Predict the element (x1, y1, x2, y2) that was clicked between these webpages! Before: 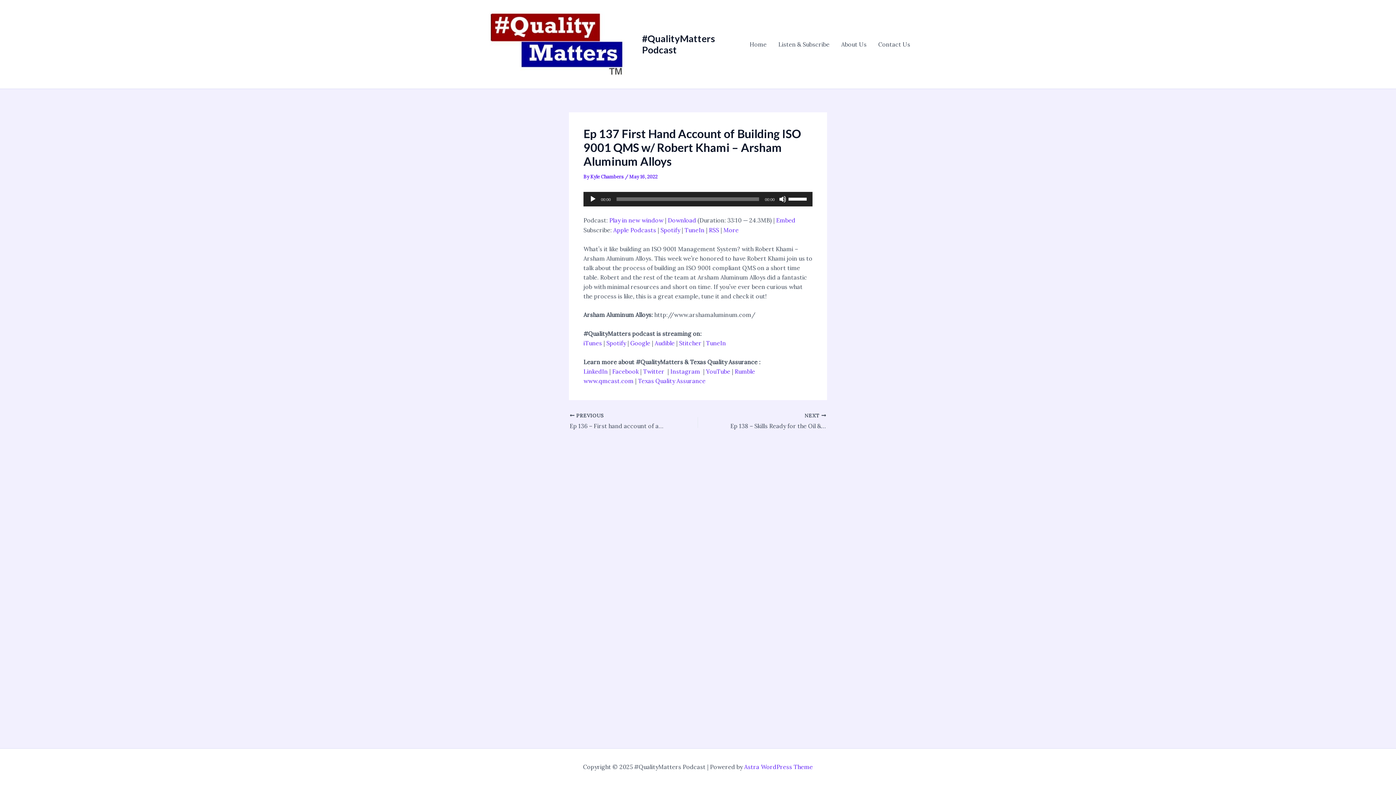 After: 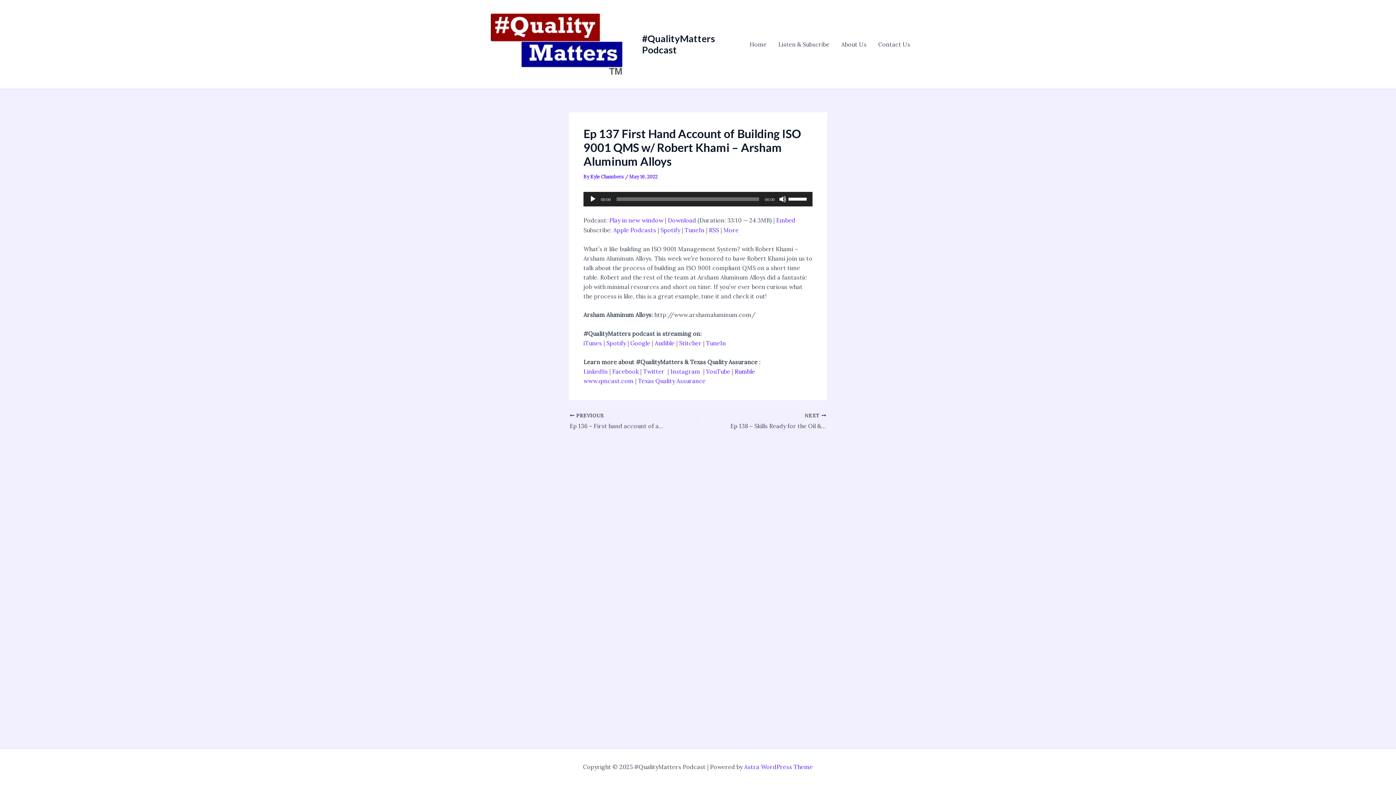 Action: bbox: (734, 367, 755, 375) label: Rumble